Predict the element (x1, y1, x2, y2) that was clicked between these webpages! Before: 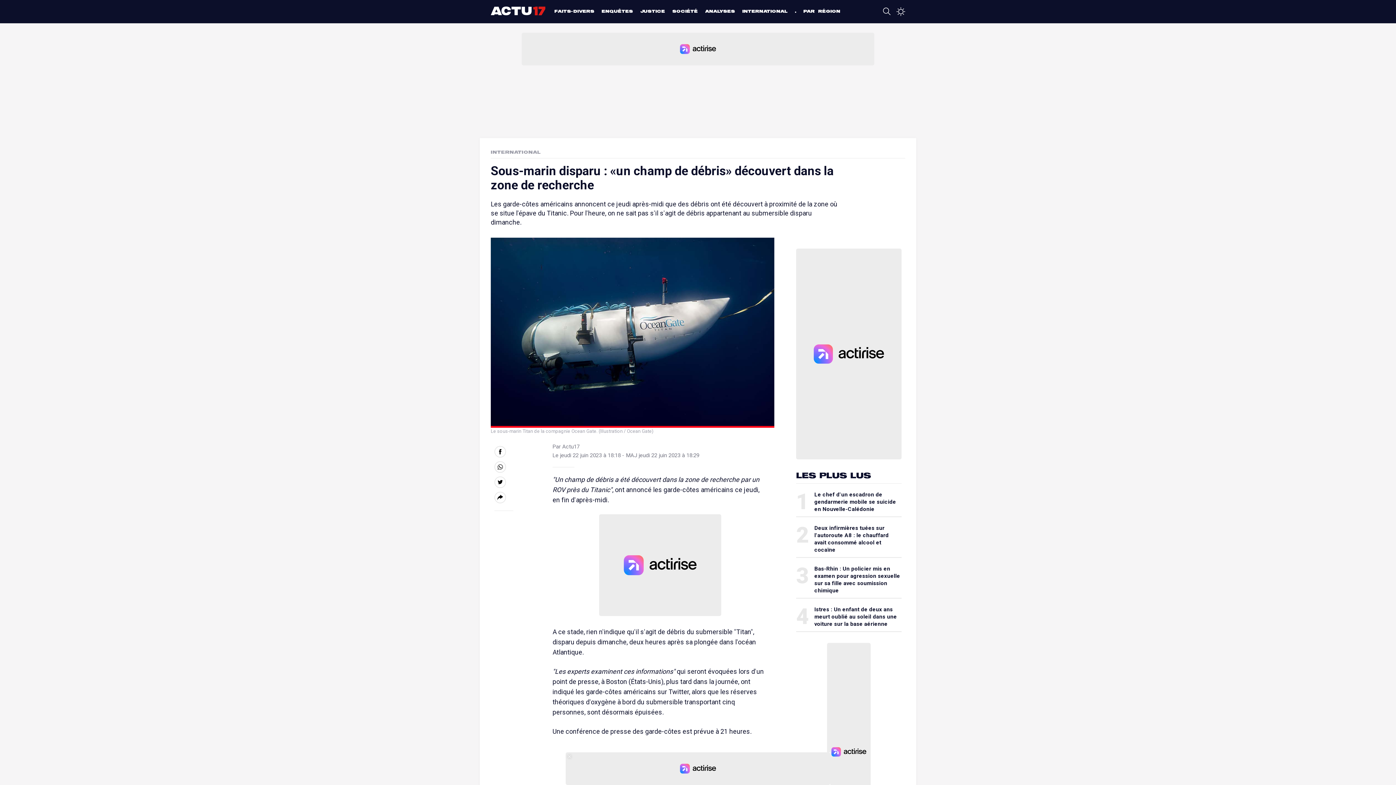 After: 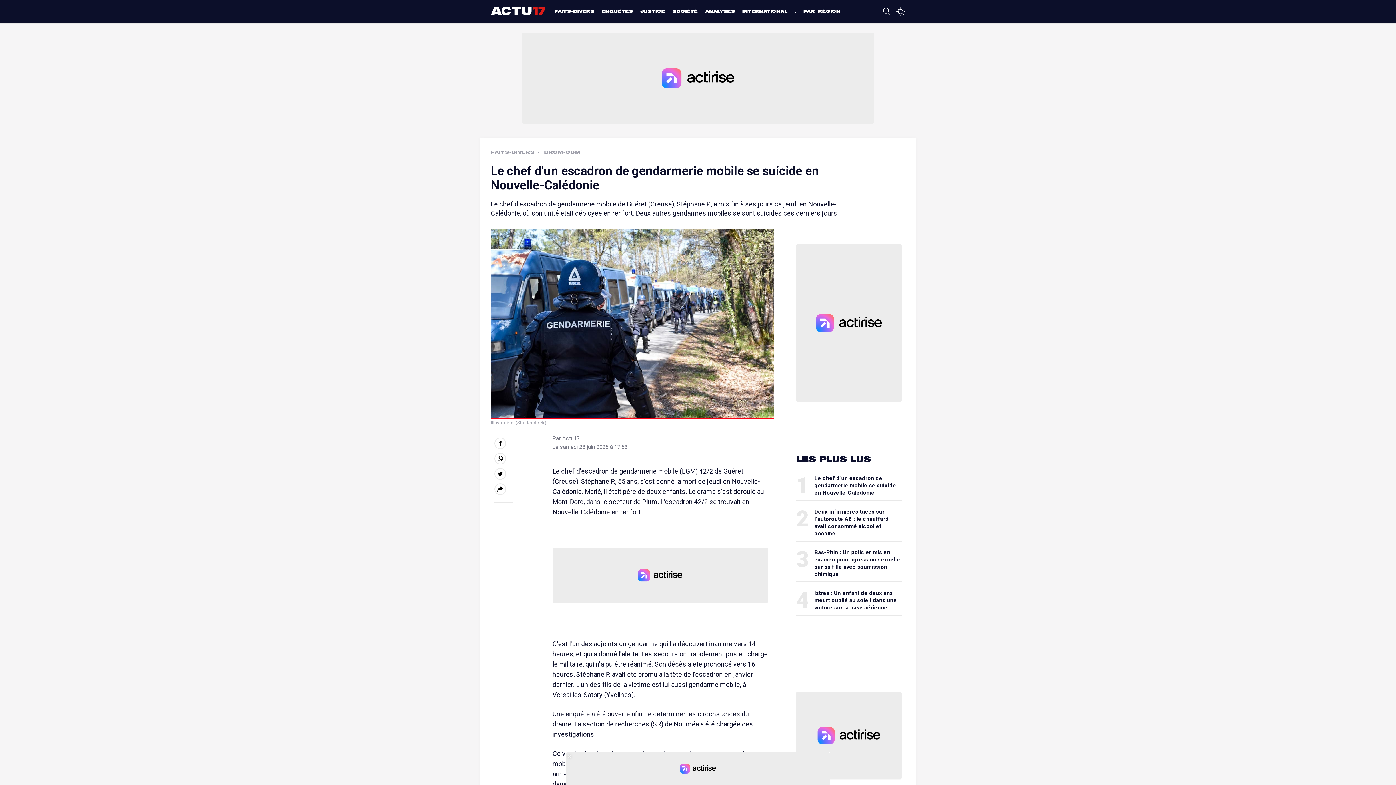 Action: label: 1
Le chef d'un escadron de gendarmerie mobile se suicide en Nouvelle-Calédonie bbox: (796, 484, 901, 505)